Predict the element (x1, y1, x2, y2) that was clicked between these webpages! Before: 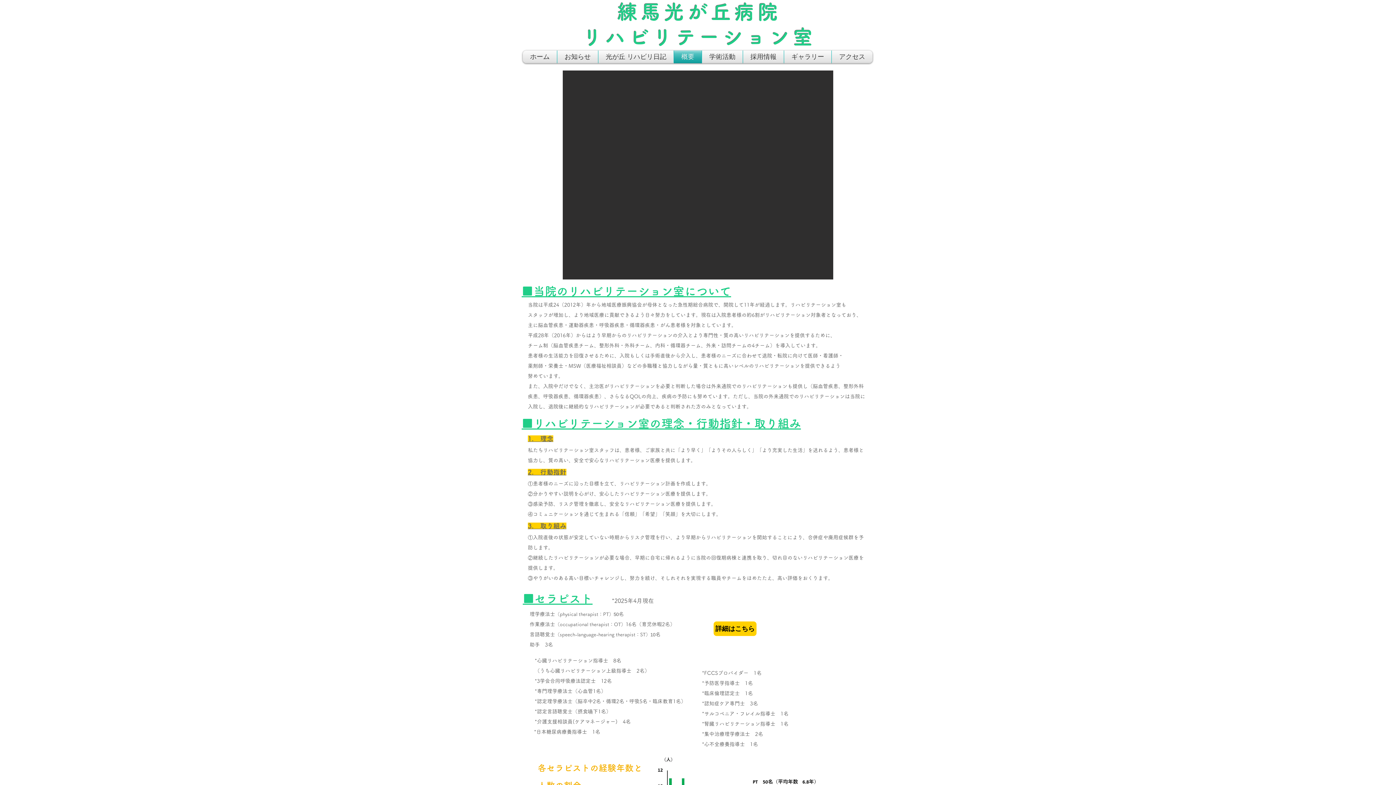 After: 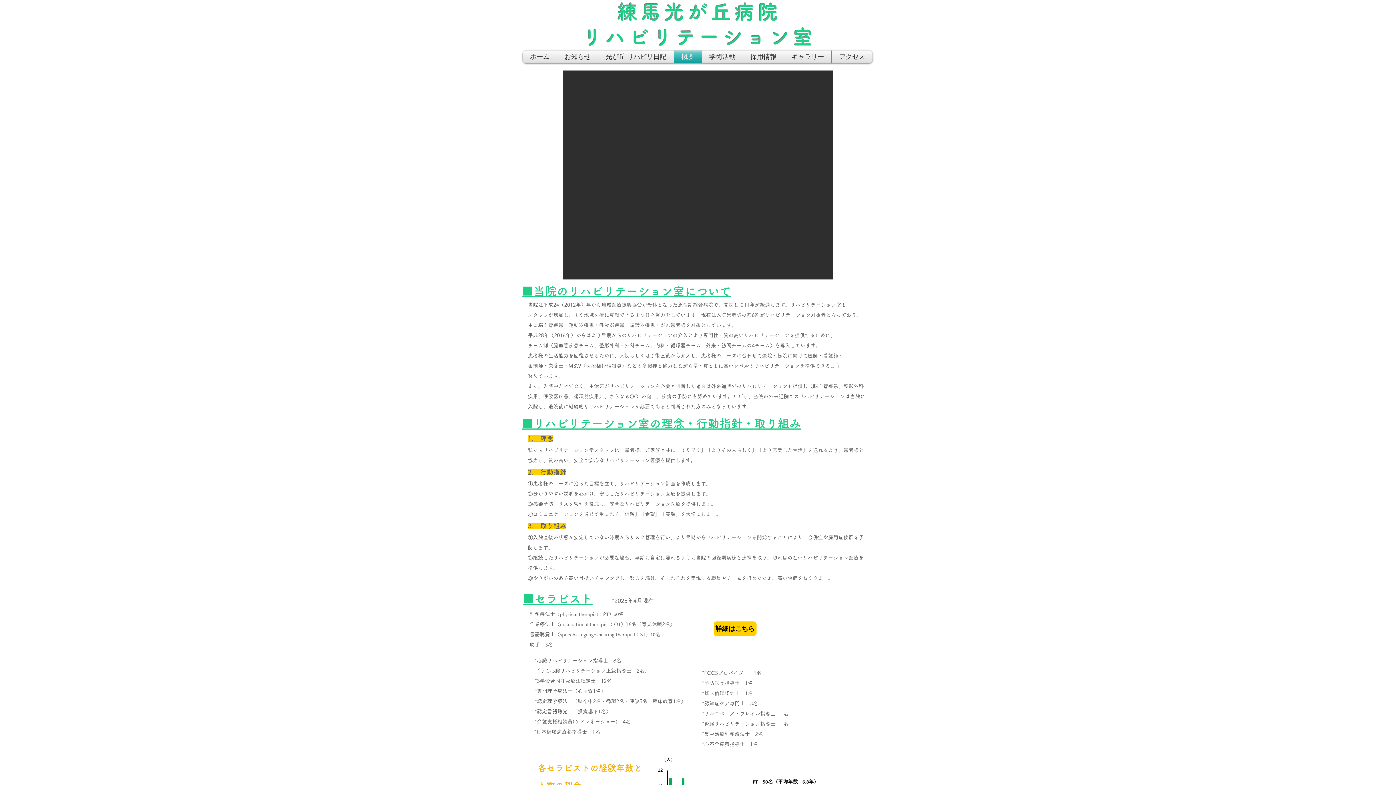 Action: bbox: (674, 50, 701, 63) label: 概要